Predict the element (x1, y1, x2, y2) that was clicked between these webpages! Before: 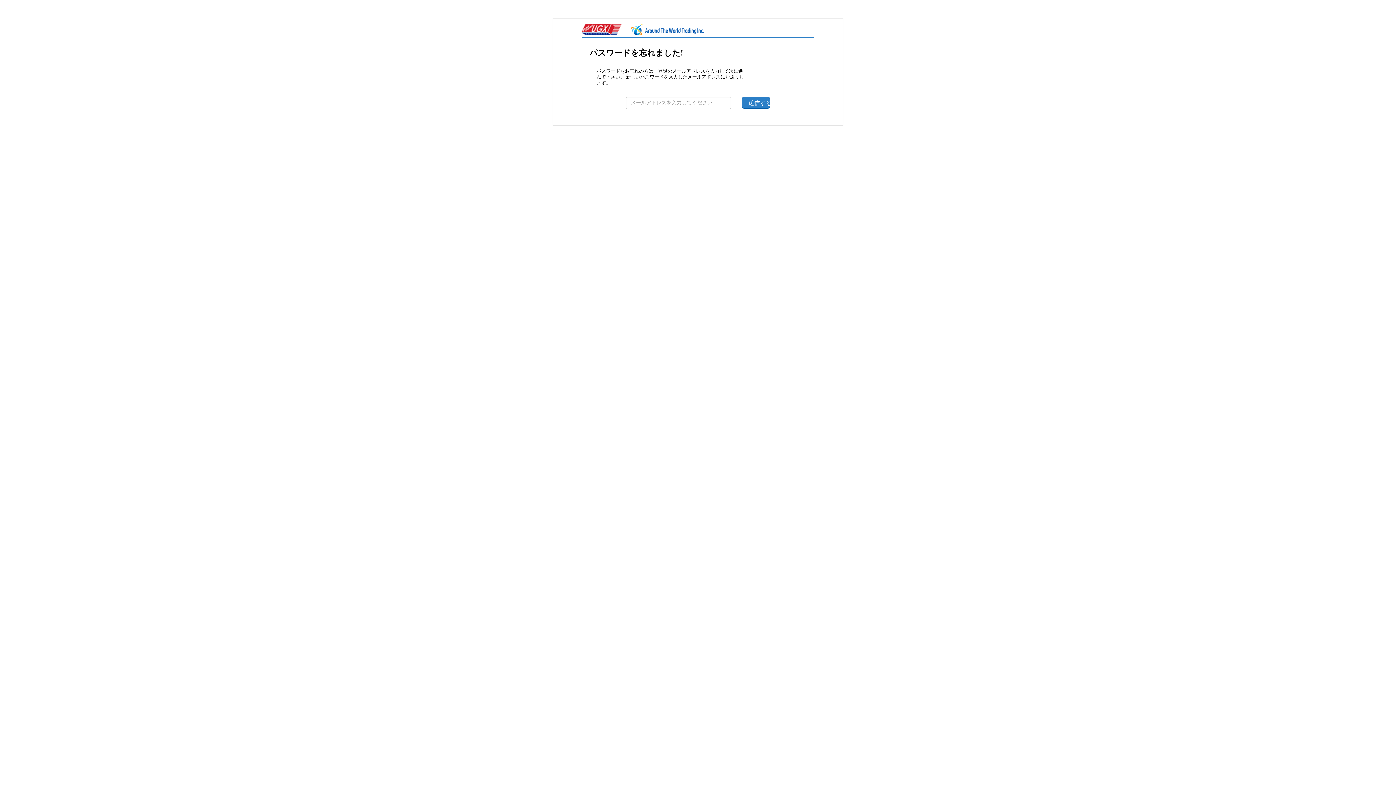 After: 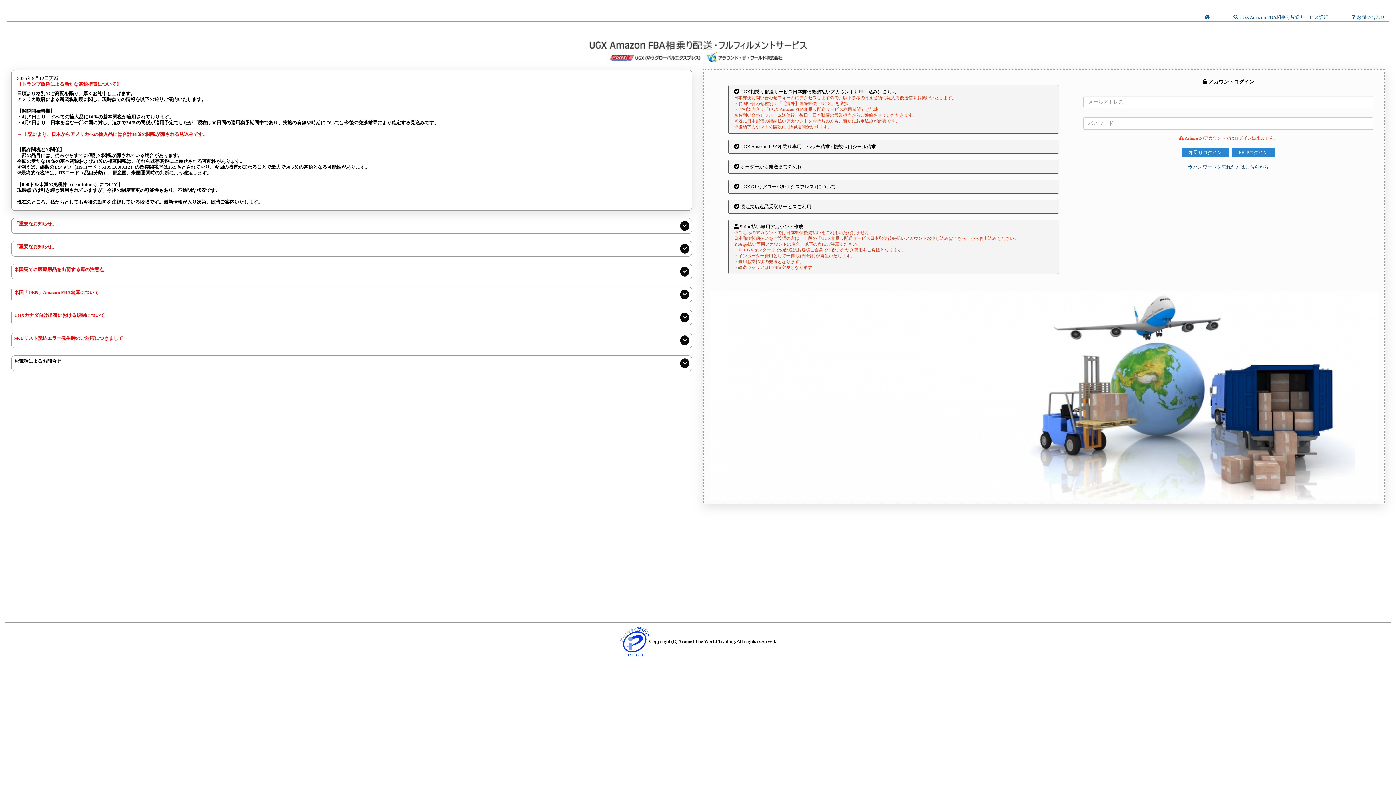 Action: bbox: (582, 24, 711, 32) label:  